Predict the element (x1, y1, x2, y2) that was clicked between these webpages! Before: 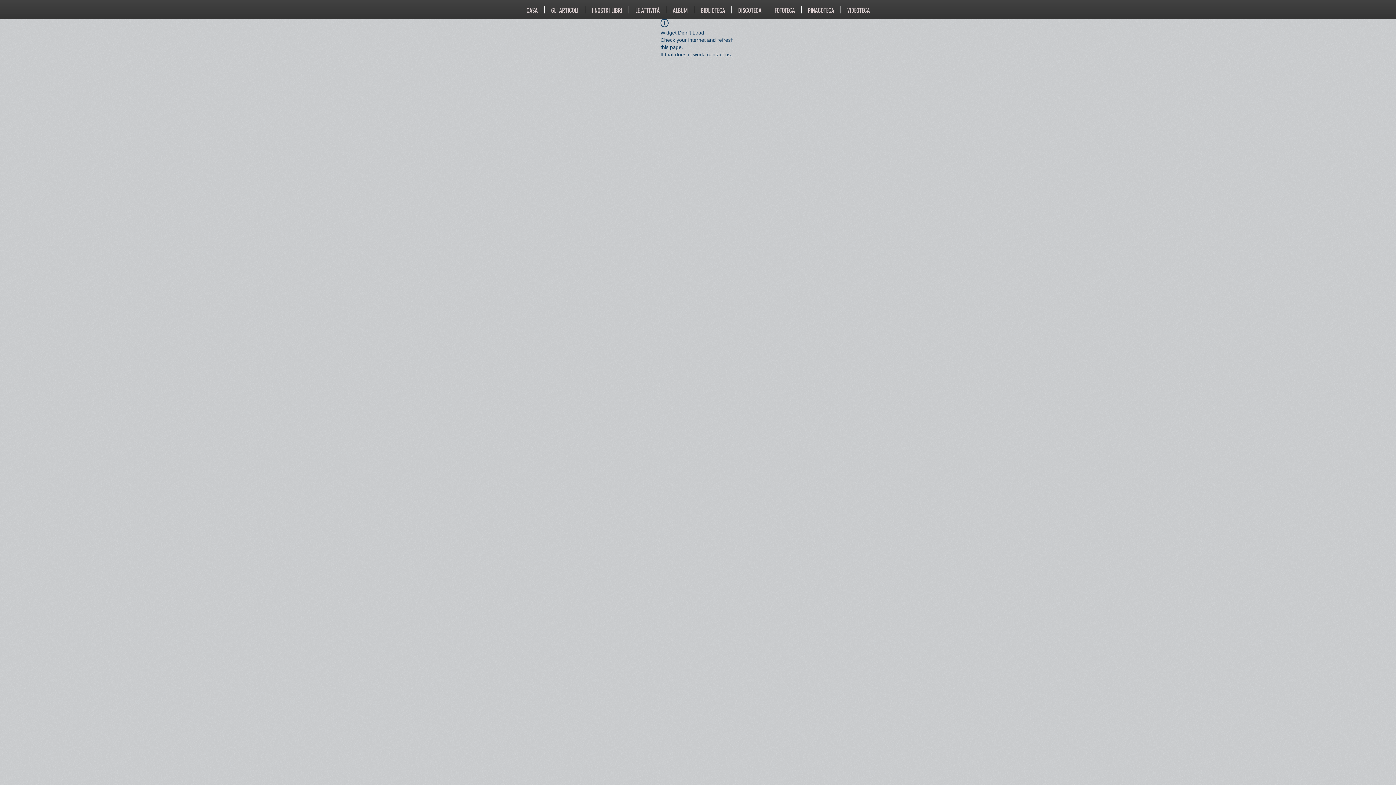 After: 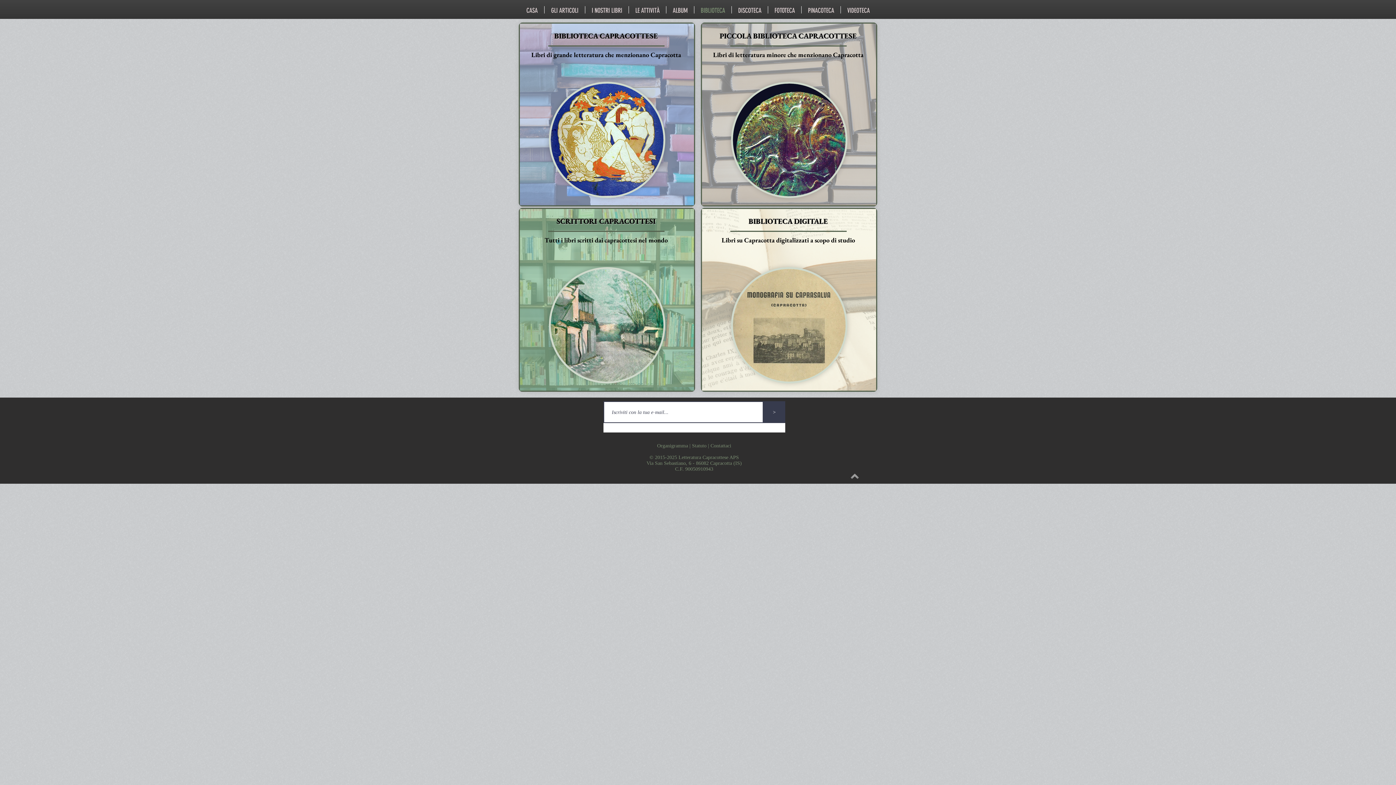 Action: label: BIBLIOTECA bbox: (694, 6, 731, 13)